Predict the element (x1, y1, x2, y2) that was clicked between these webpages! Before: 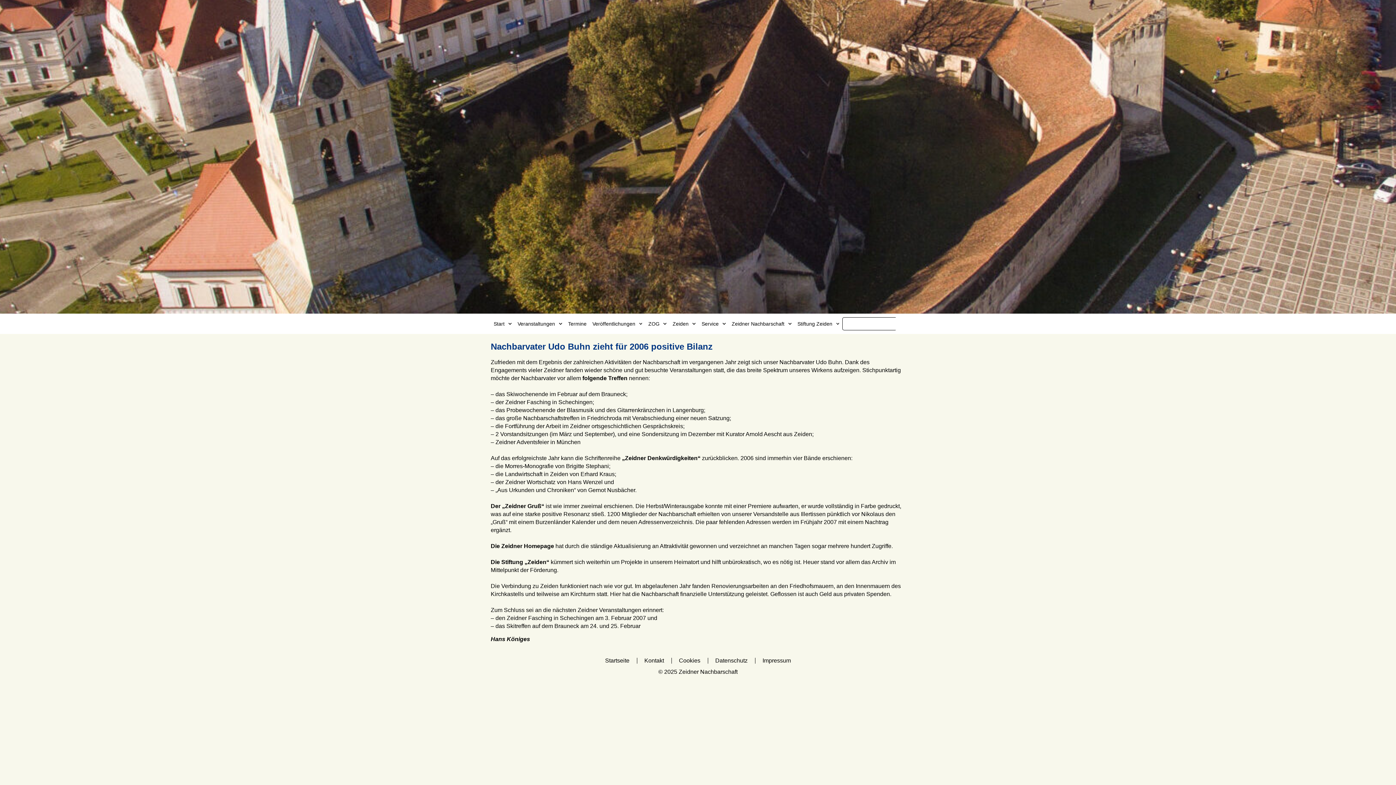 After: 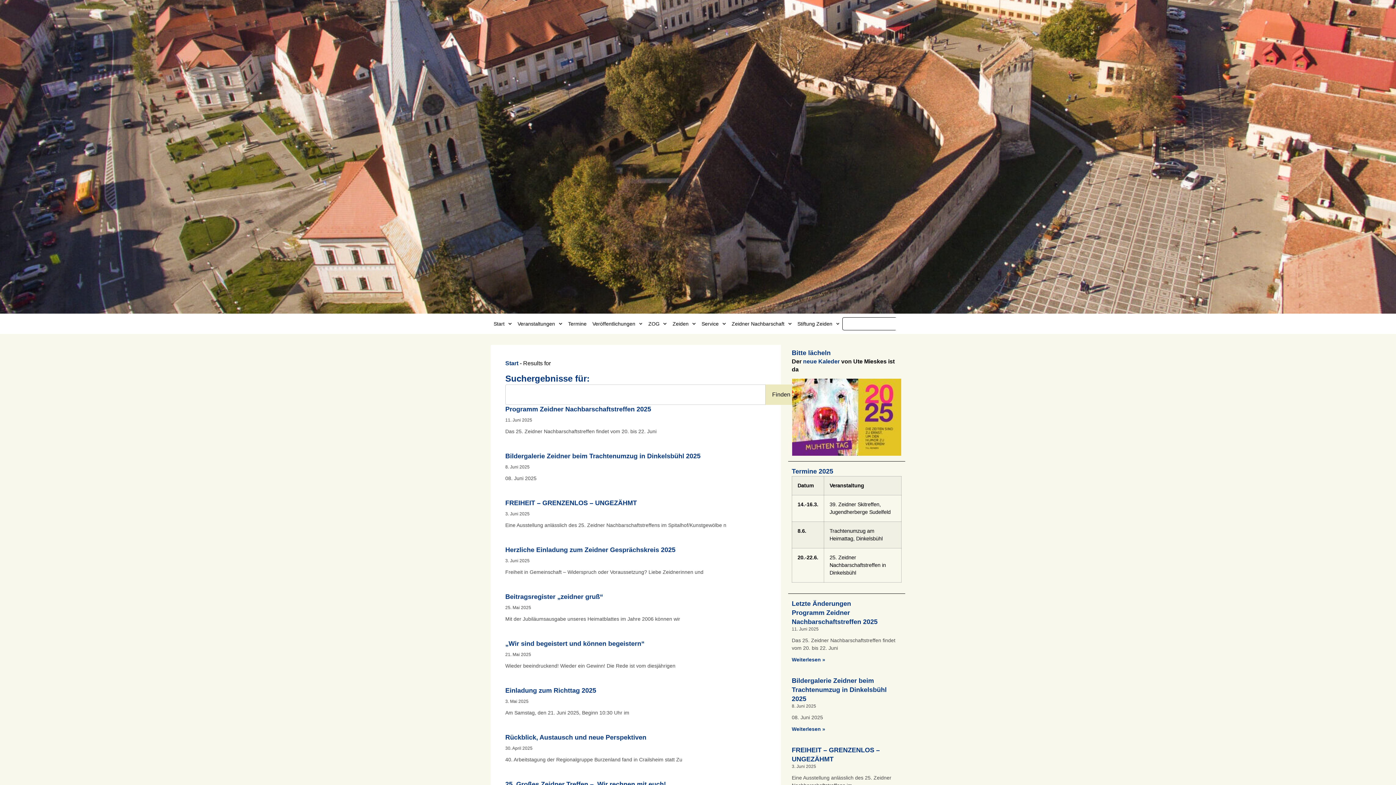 Action: bbox: (907, 317, 914, 330) label: Suche